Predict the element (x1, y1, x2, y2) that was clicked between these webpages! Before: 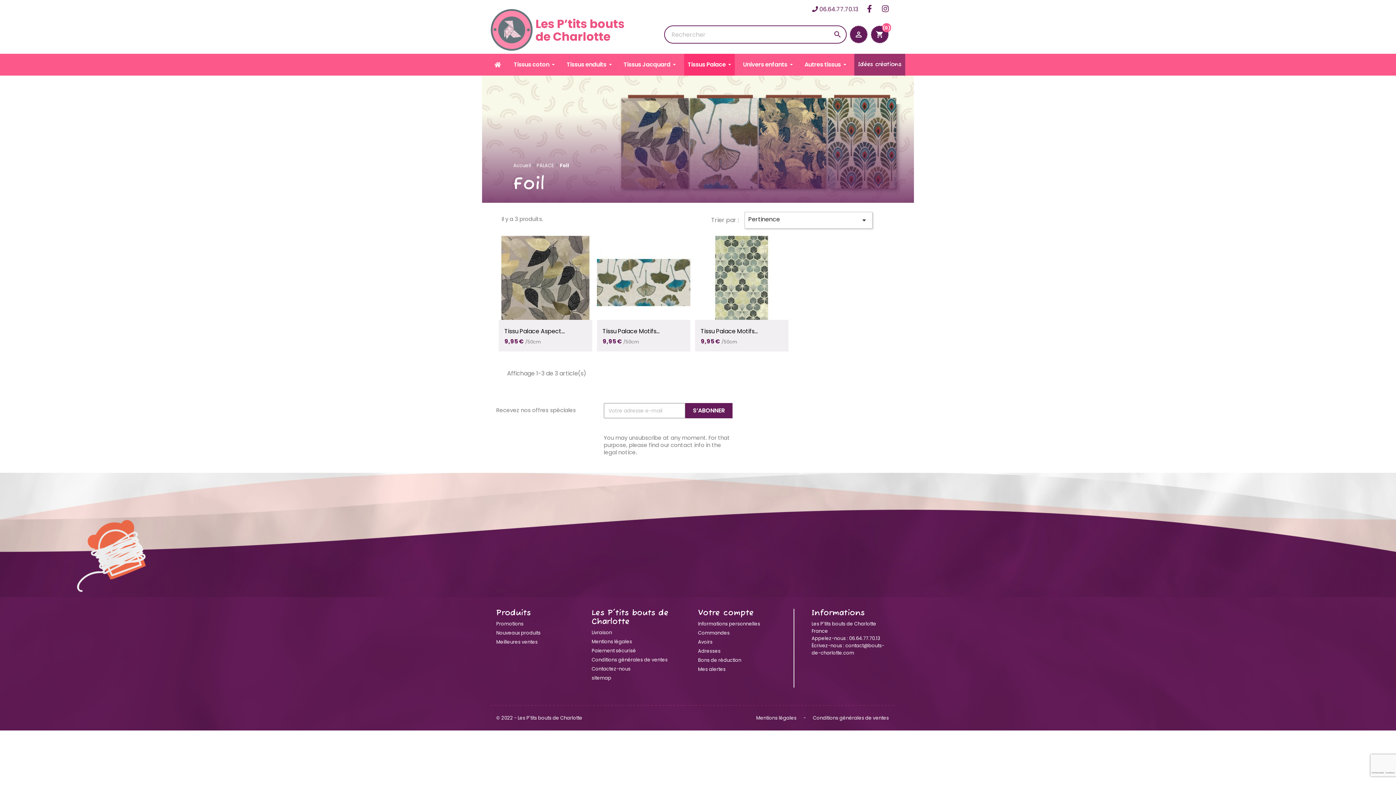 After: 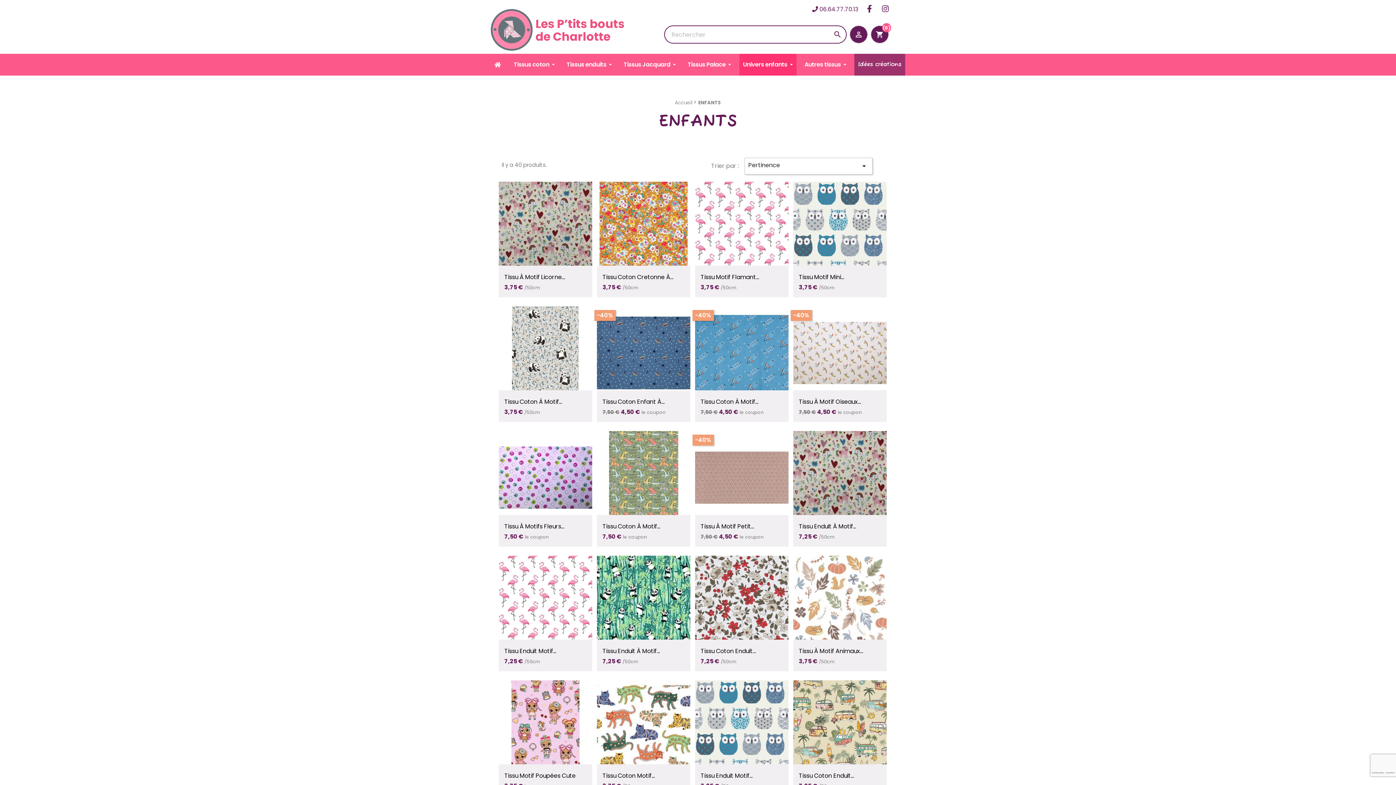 Action: bbox: (739, 53, 796, 75) label: Univers enfants